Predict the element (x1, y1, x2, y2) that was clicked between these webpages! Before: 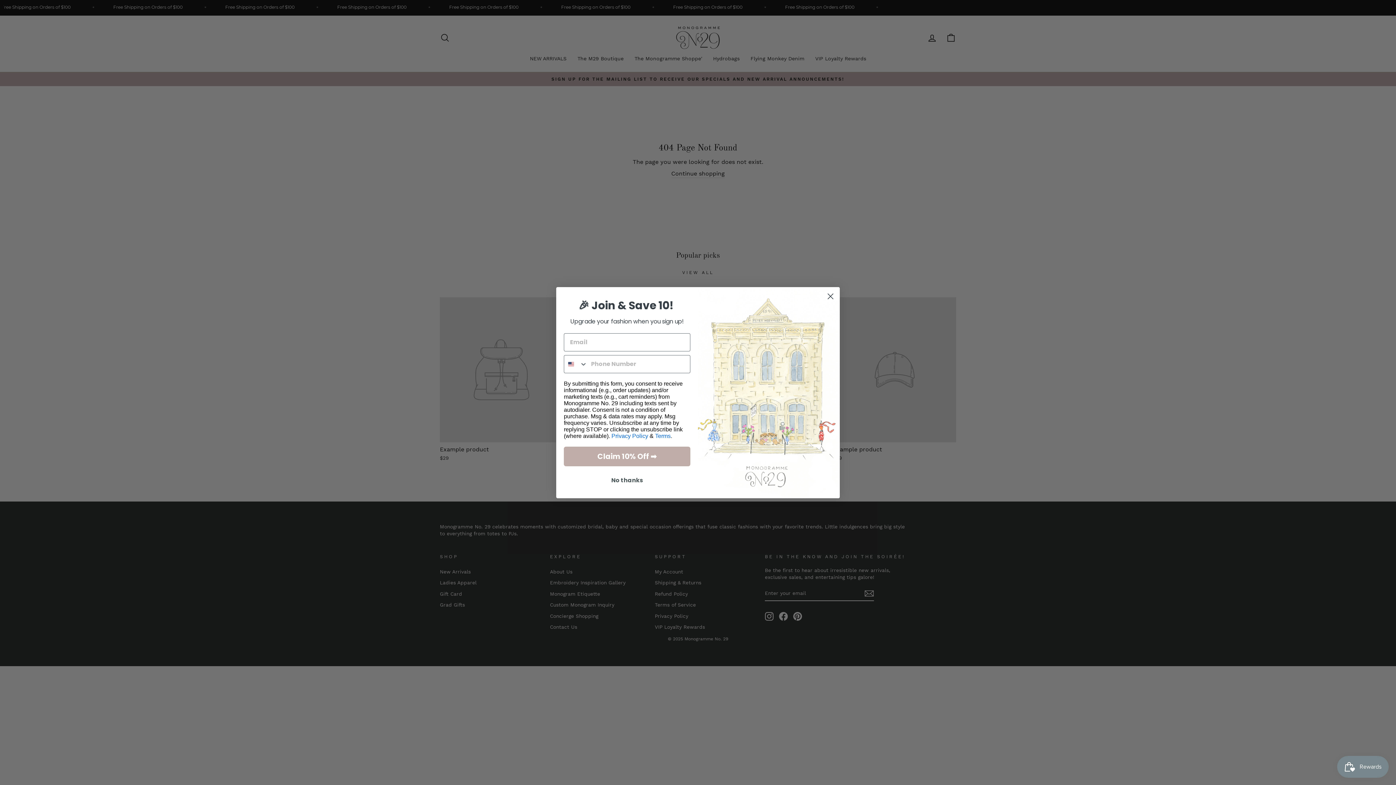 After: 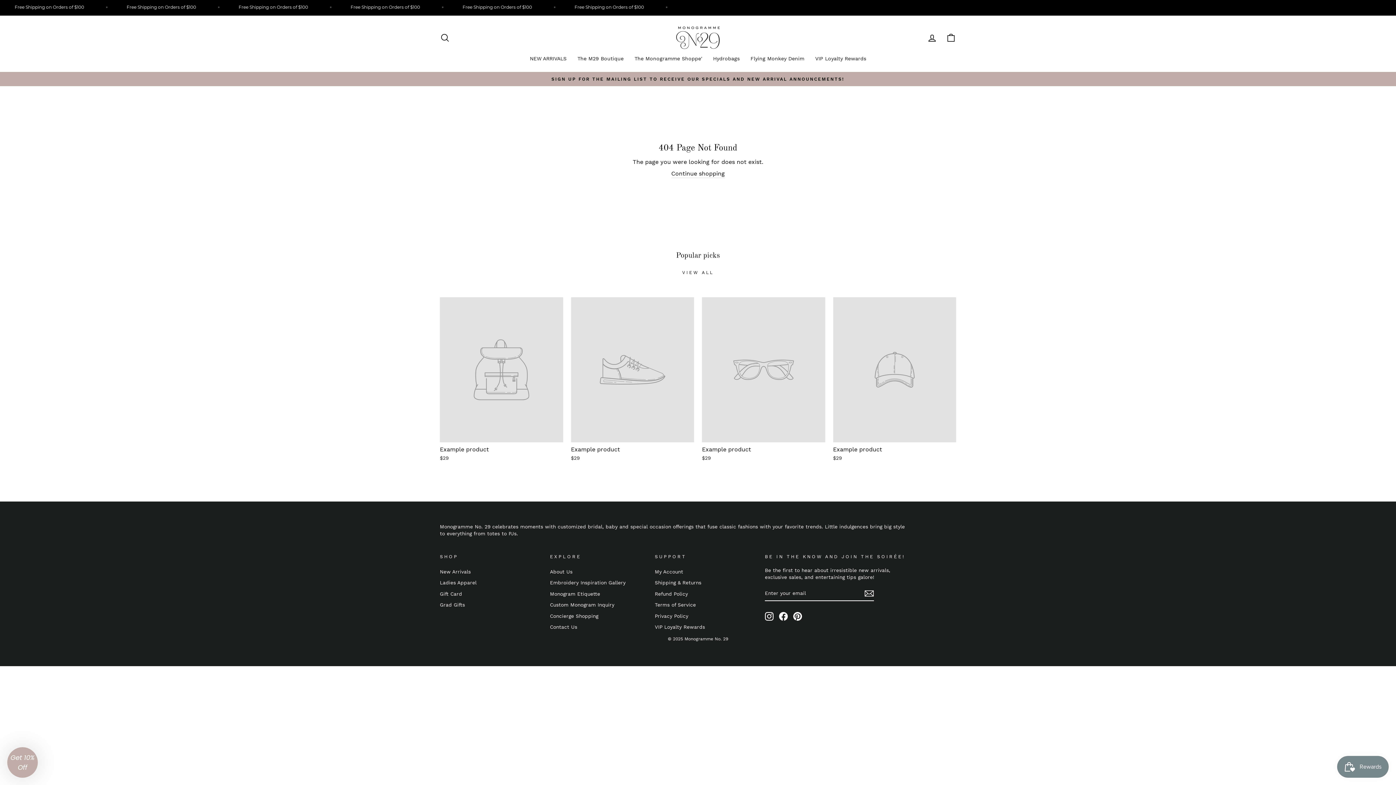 Action: label: No thanks bbox: (564, 473, 690, 487)